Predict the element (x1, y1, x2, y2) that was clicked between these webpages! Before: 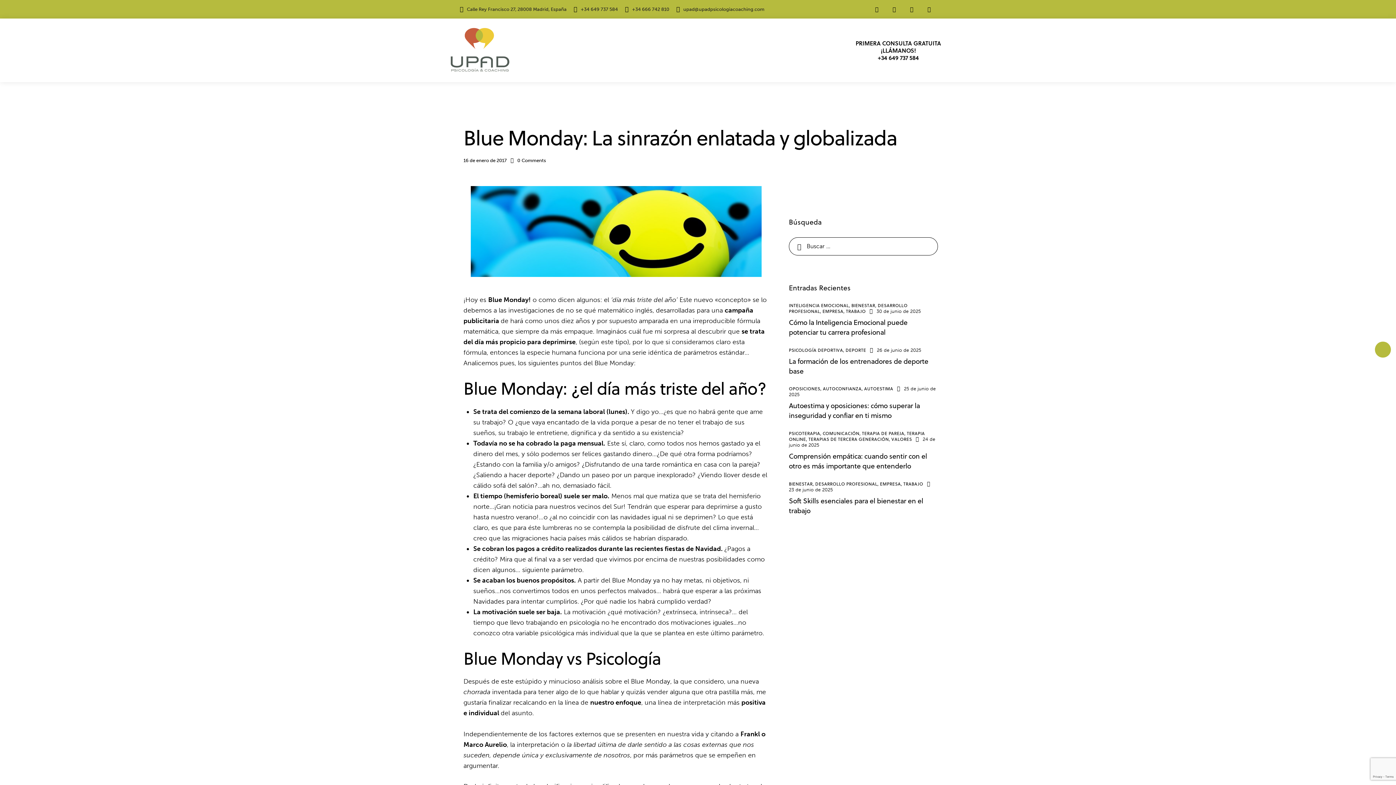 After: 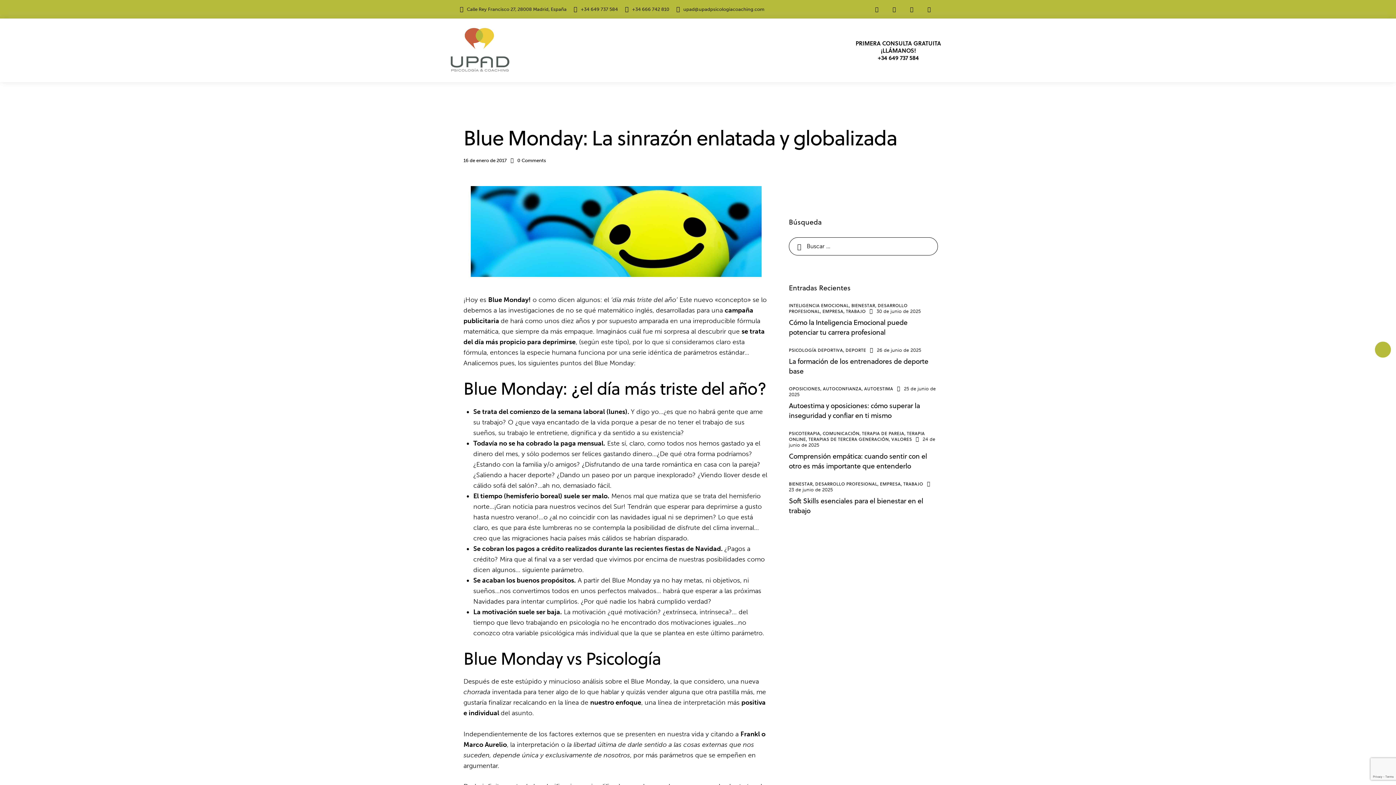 Action: bbox: (573, 5, 618, 12) label: +34 649 737 584